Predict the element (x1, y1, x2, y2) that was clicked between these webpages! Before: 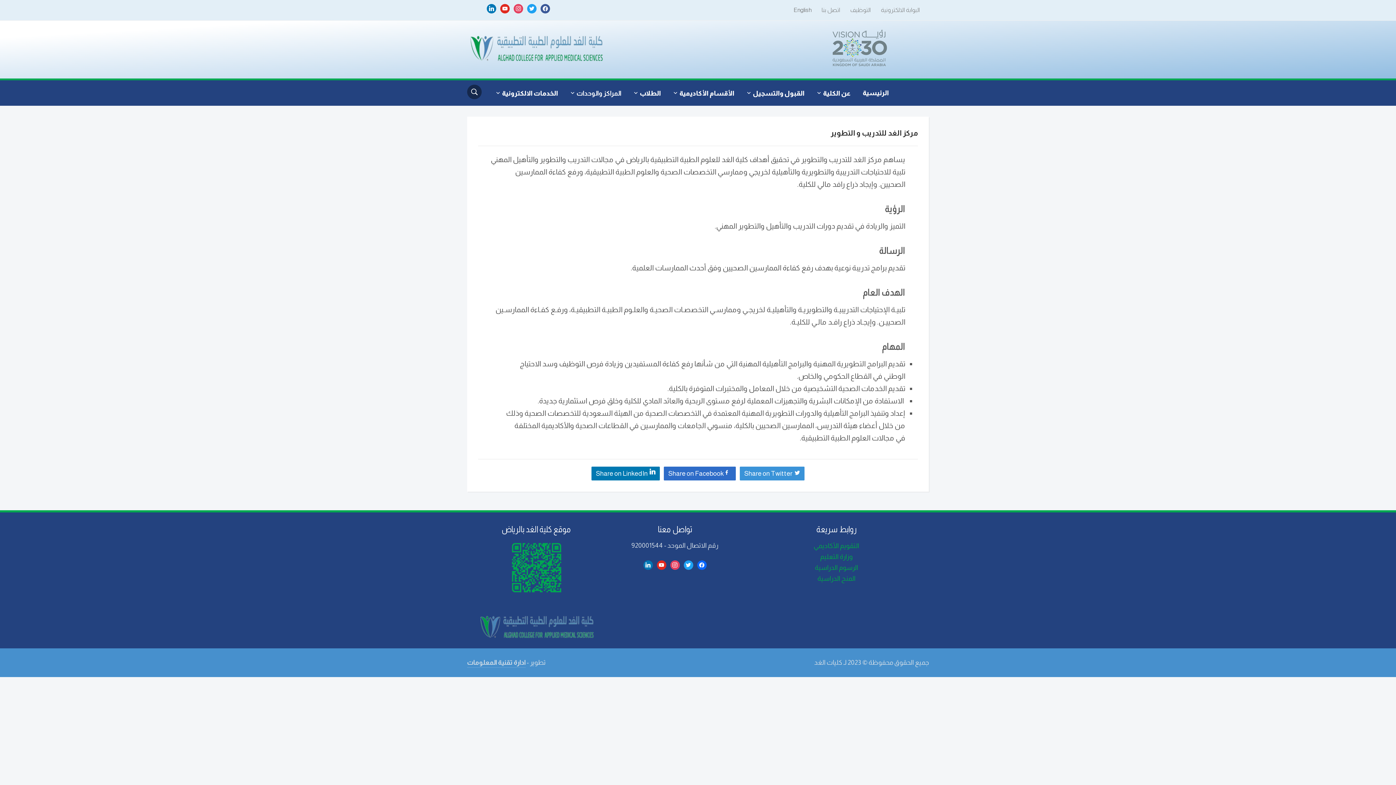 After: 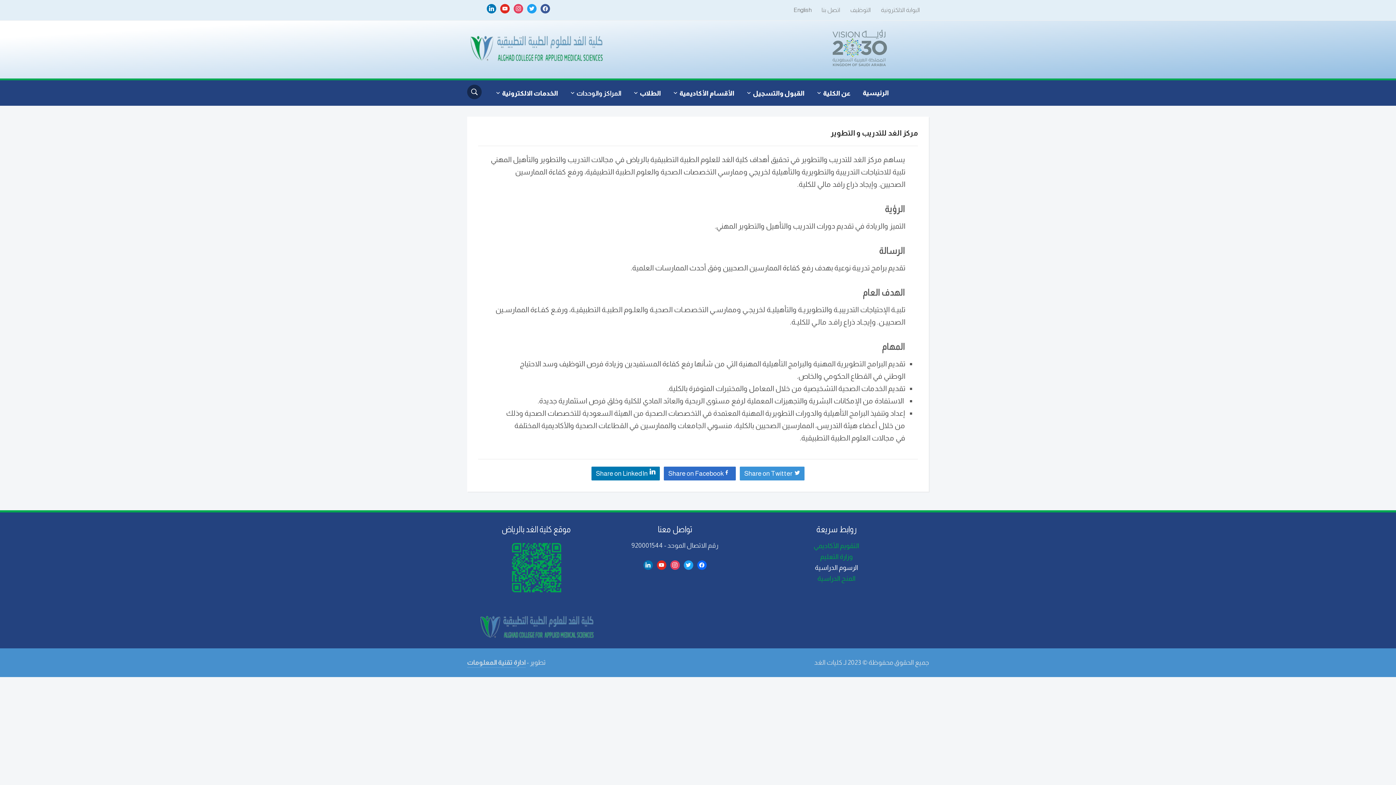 Action: bbox: (815, 564, 858, 571) label: الرسوم الدراسية